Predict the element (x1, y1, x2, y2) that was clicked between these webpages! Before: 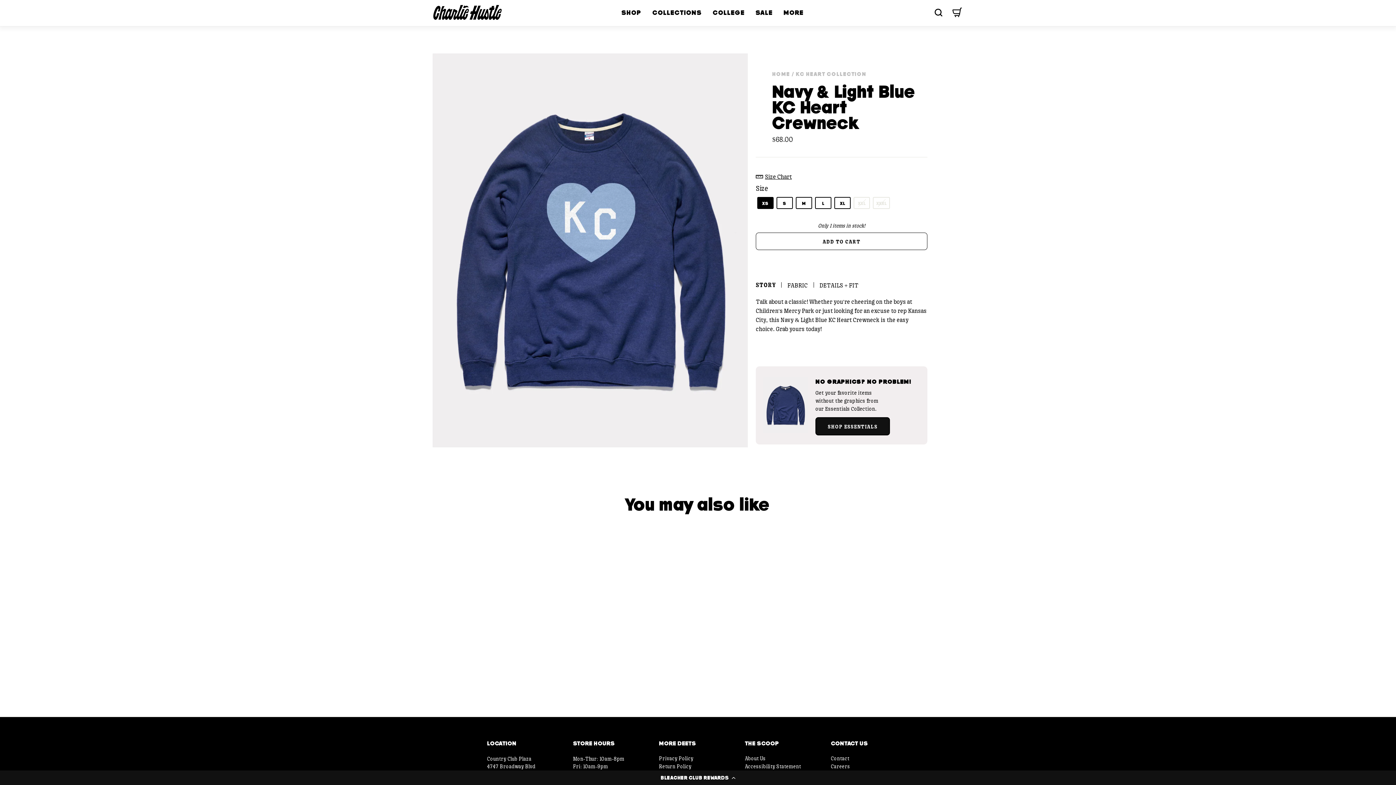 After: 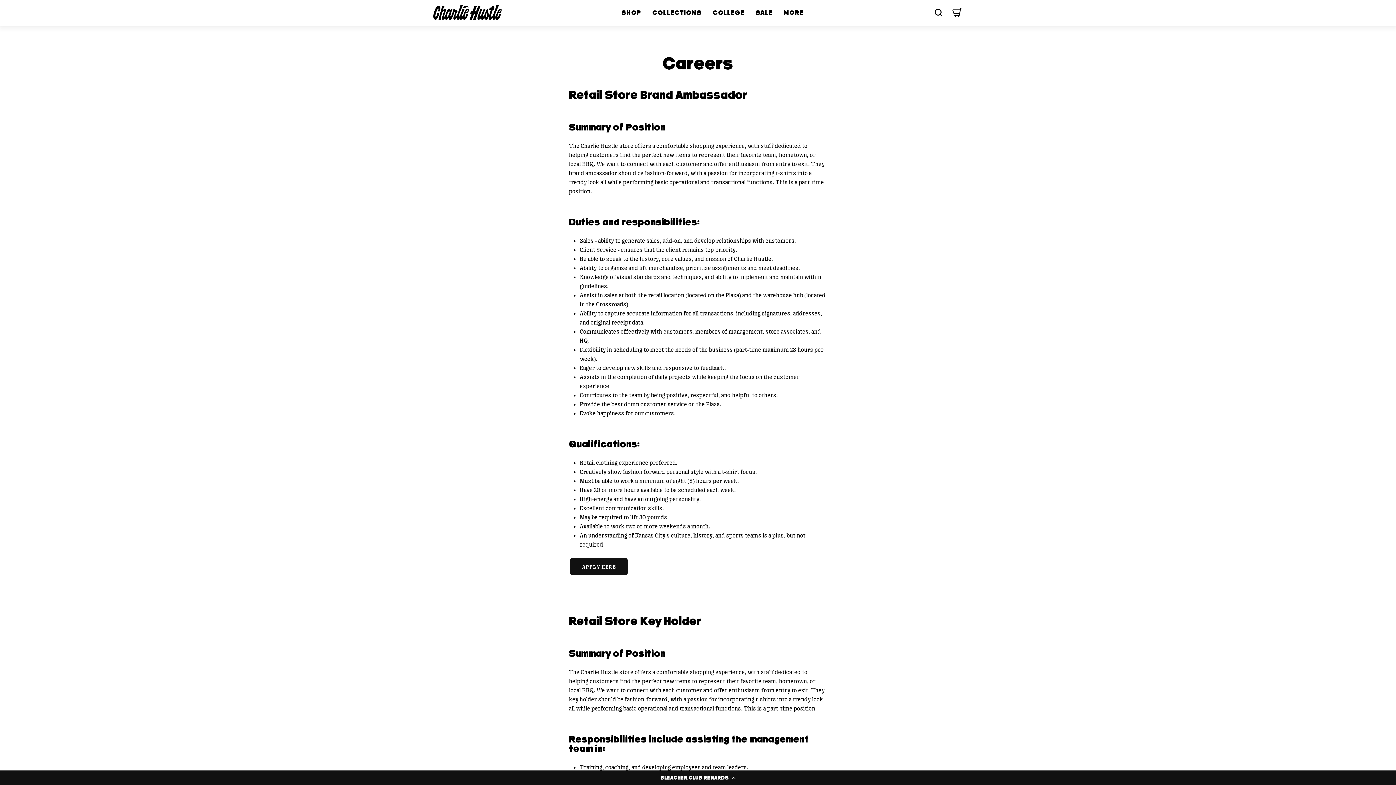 Action: bbox: (831, 763, 850, 770) label: Careers